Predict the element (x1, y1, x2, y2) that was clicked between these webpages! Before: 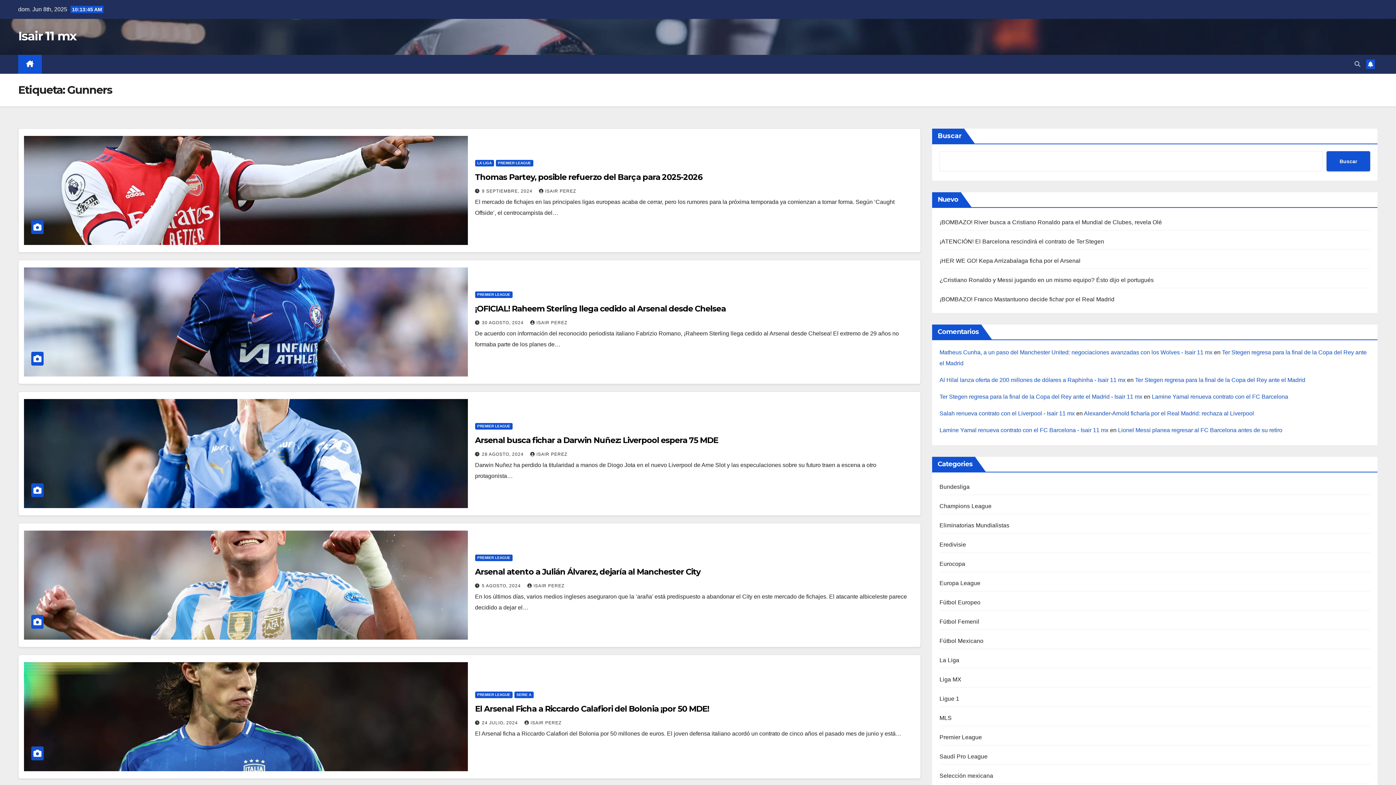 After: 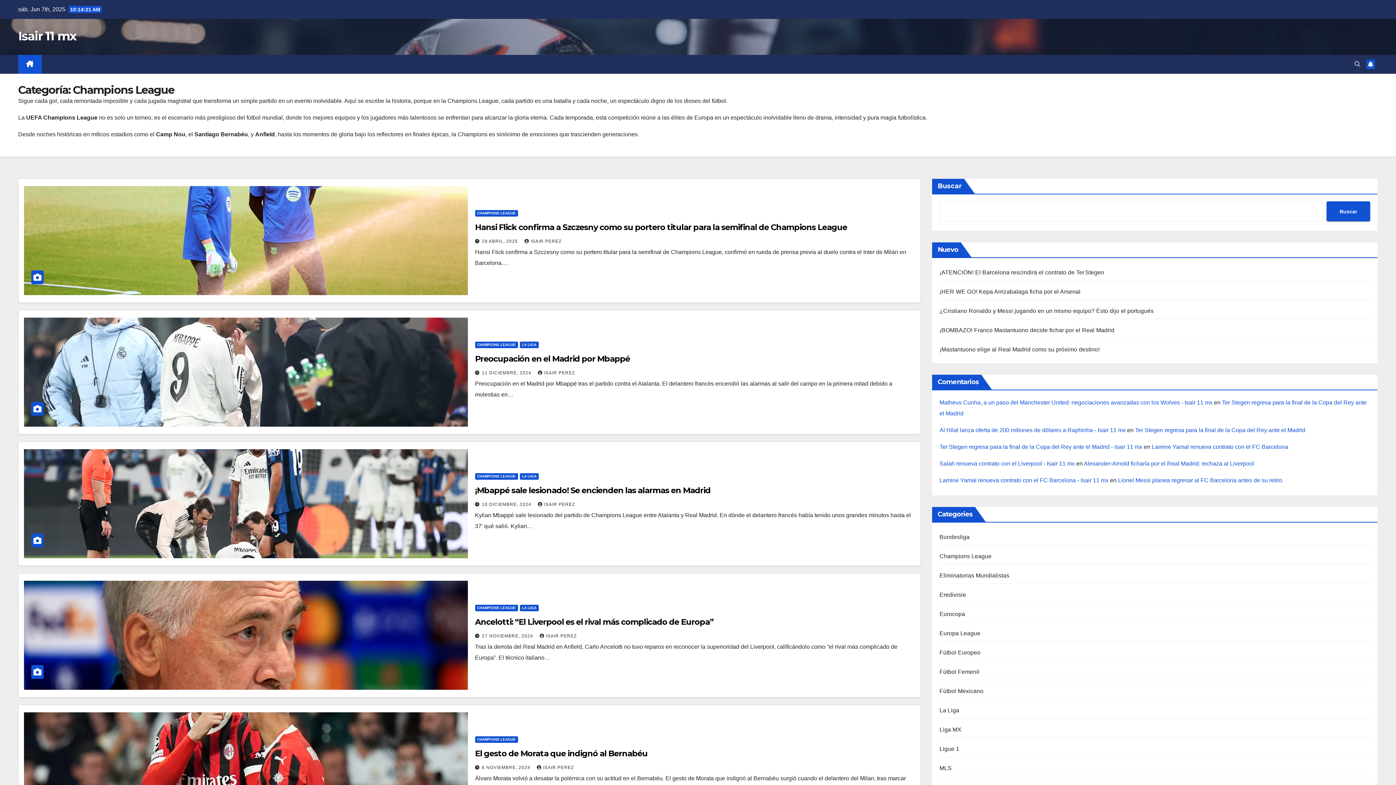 Action: label: Champions League bbox: (939, 503, 991, 509)